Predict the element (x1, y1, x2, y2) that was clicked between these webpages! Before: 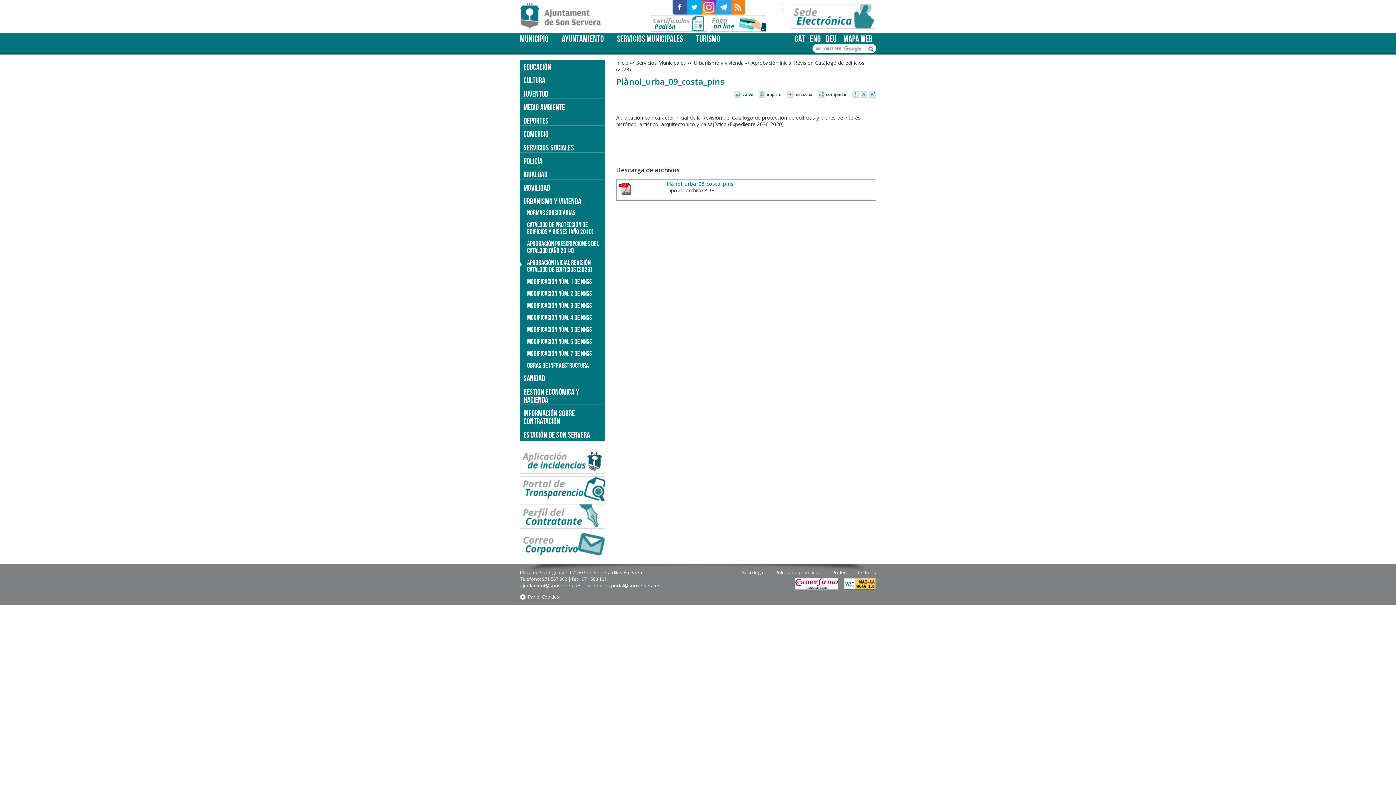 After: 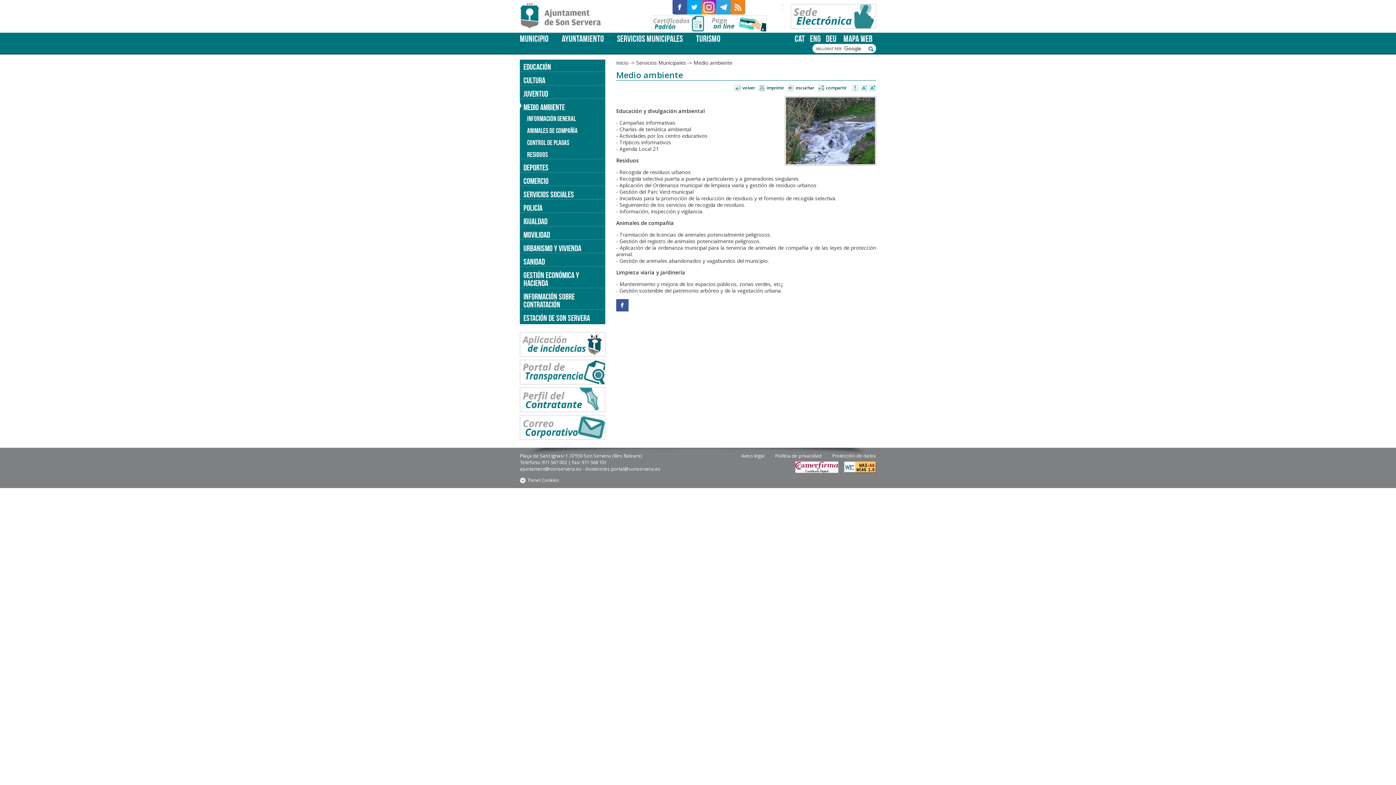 Action: label: MEDIO AMBIENTE bbox: (520, 98, 605, 112)